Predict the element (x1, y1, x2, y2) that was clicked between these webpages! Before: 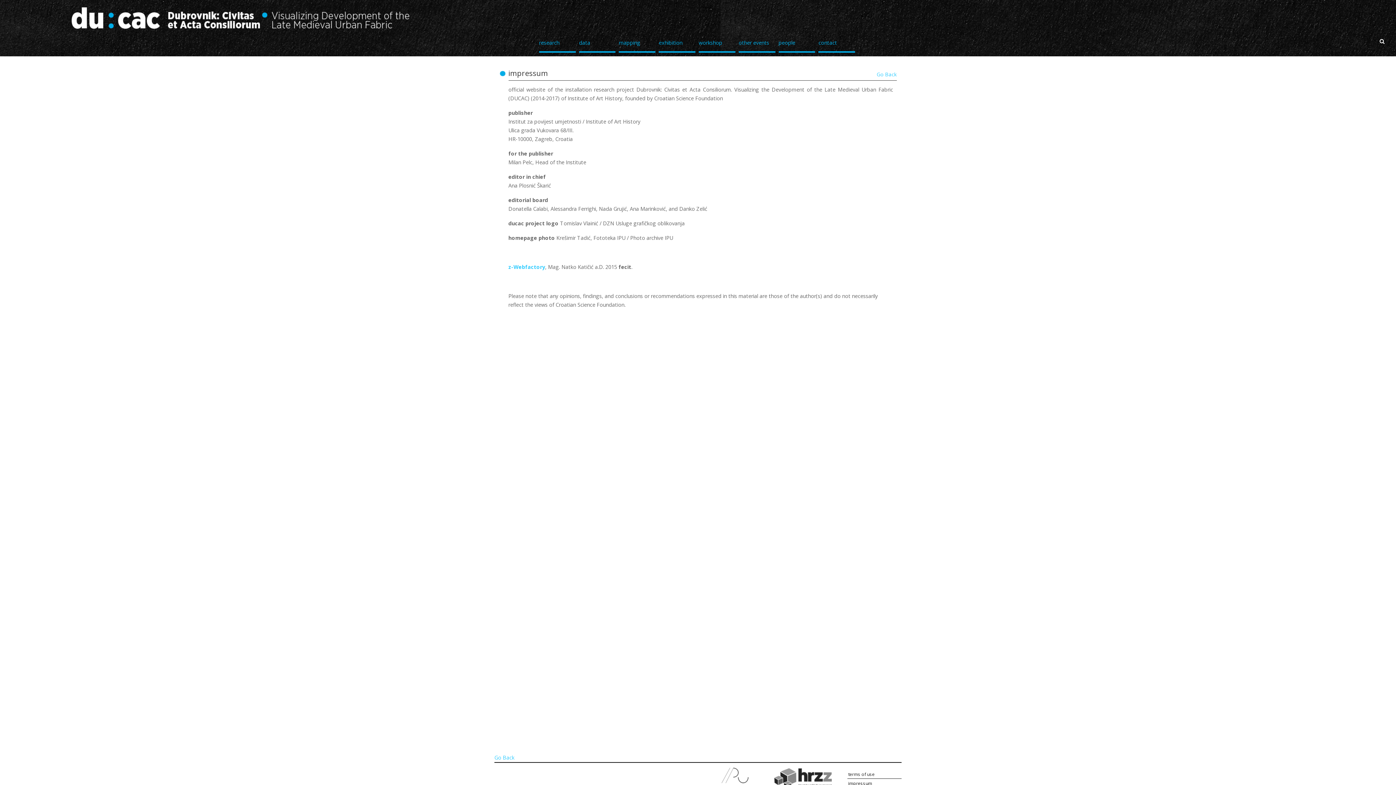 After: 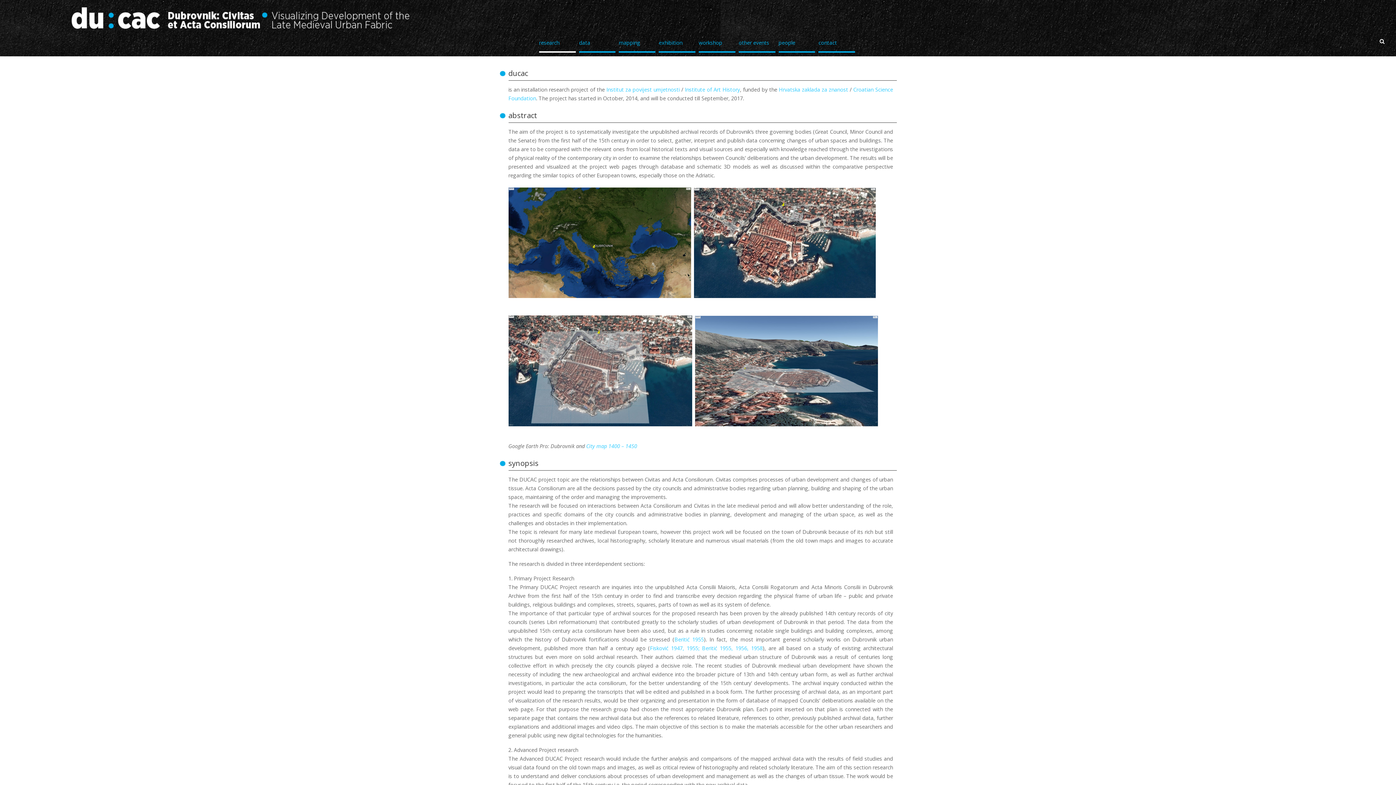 Action: label: research bbox: (539, 36, 559, 49)